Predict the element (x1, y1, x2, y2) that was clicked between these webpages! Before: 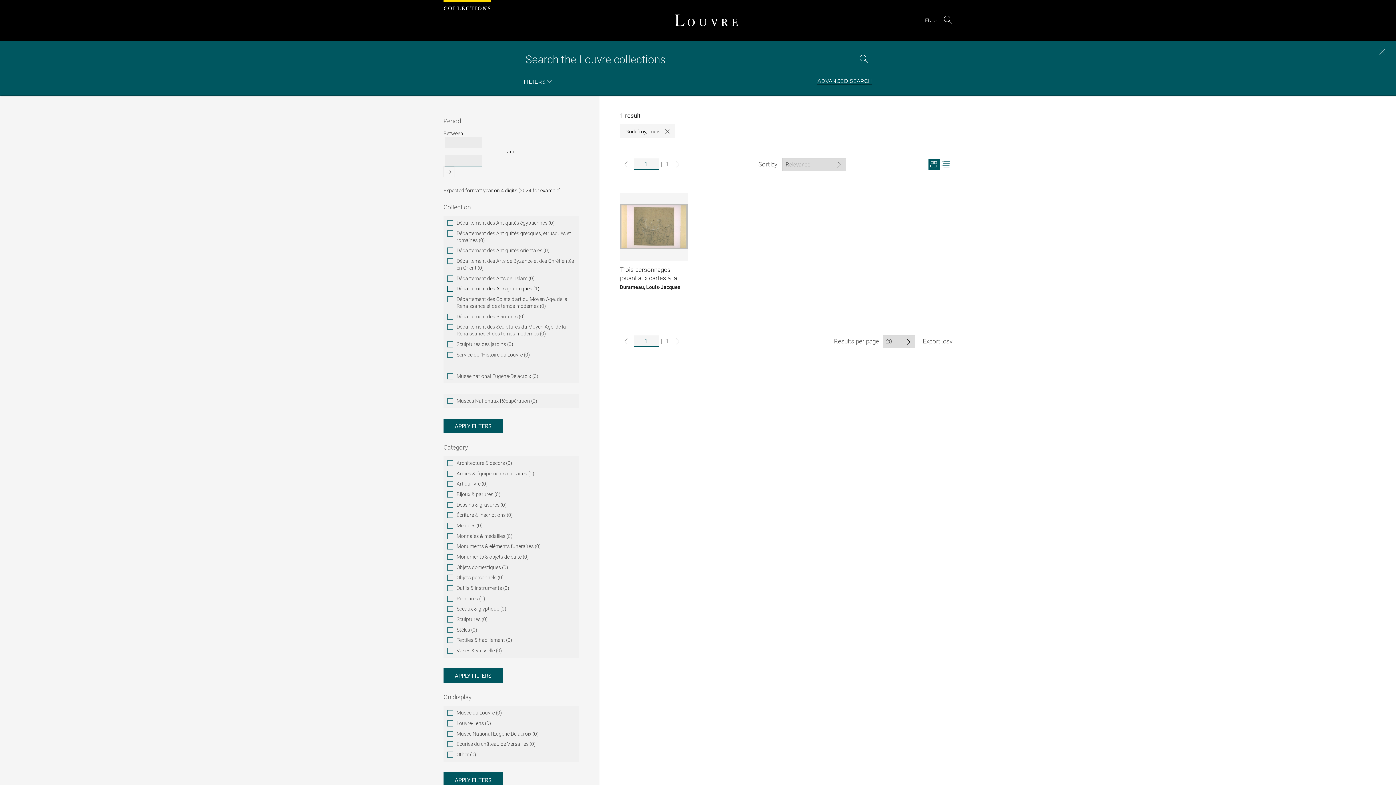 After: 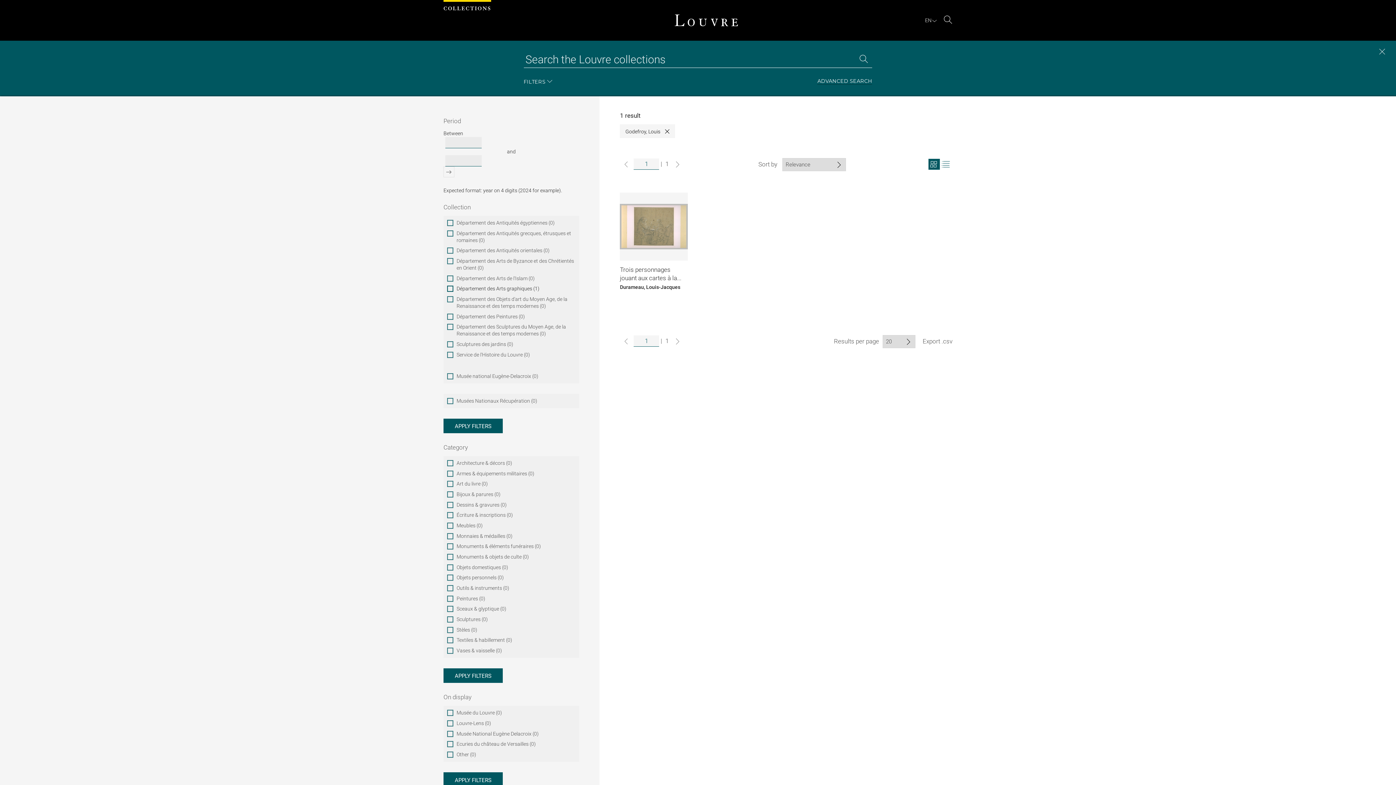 Action: bbox: (922, 337, 952, 345) label: Export .csv